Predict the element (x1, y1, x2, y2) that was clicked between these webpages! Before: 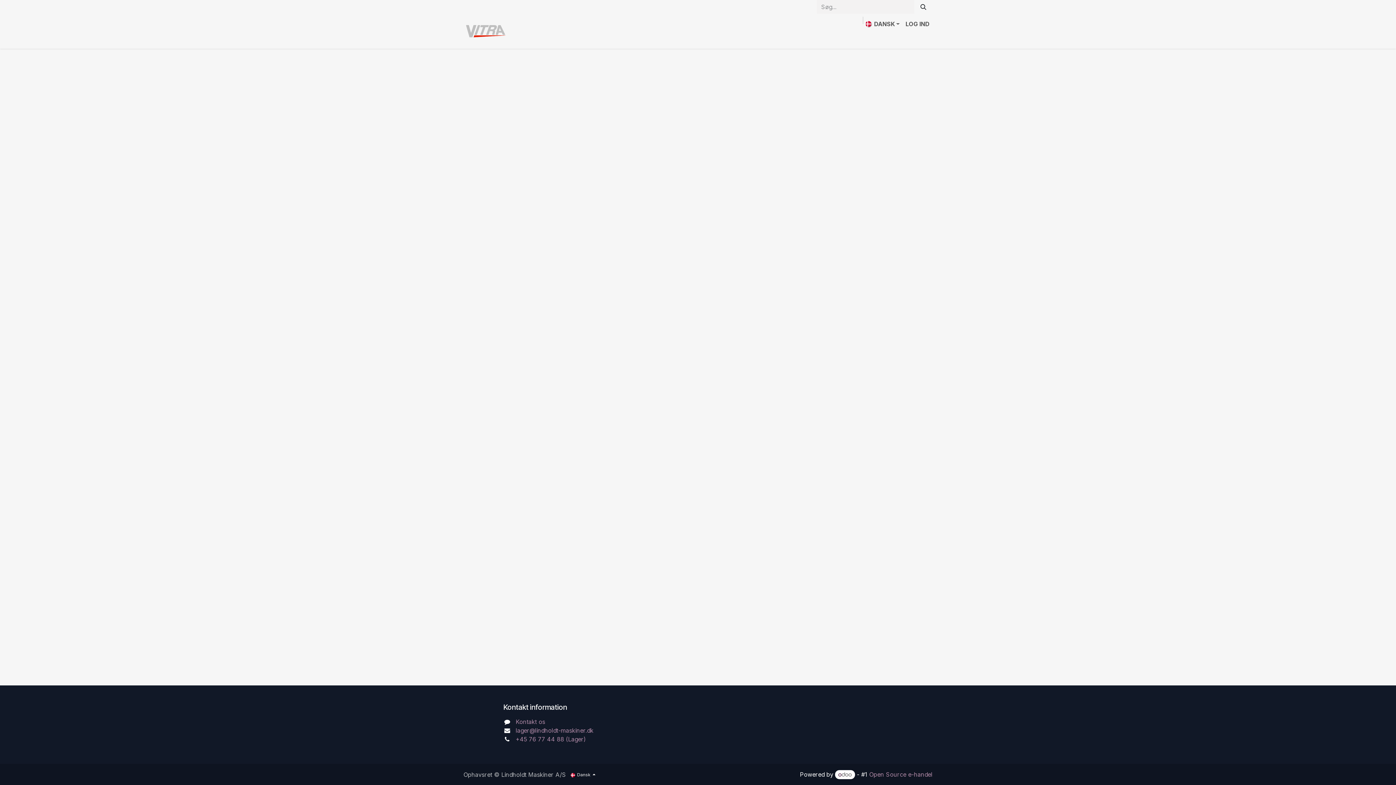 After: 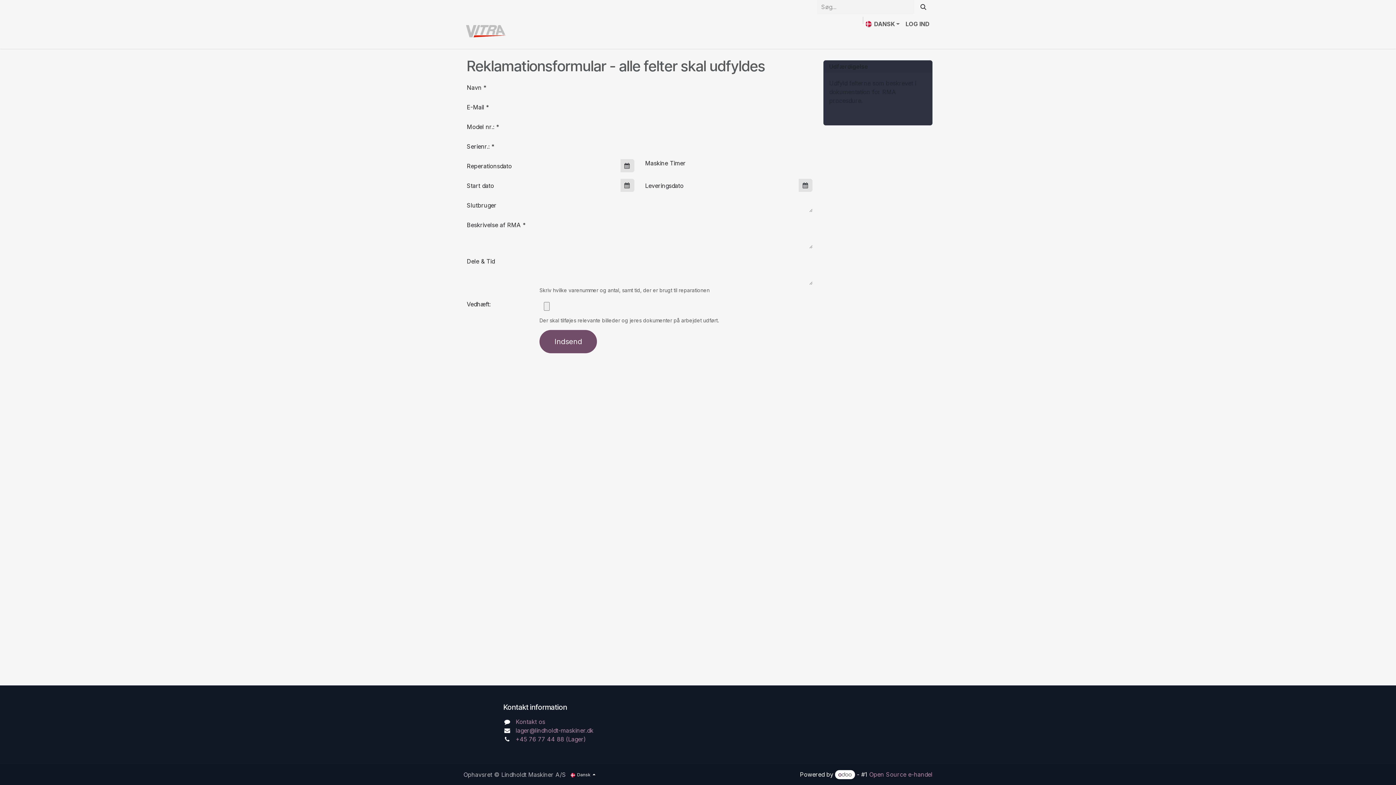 Action: bbox: (884, 31, 932, 45) label: Kundeservice